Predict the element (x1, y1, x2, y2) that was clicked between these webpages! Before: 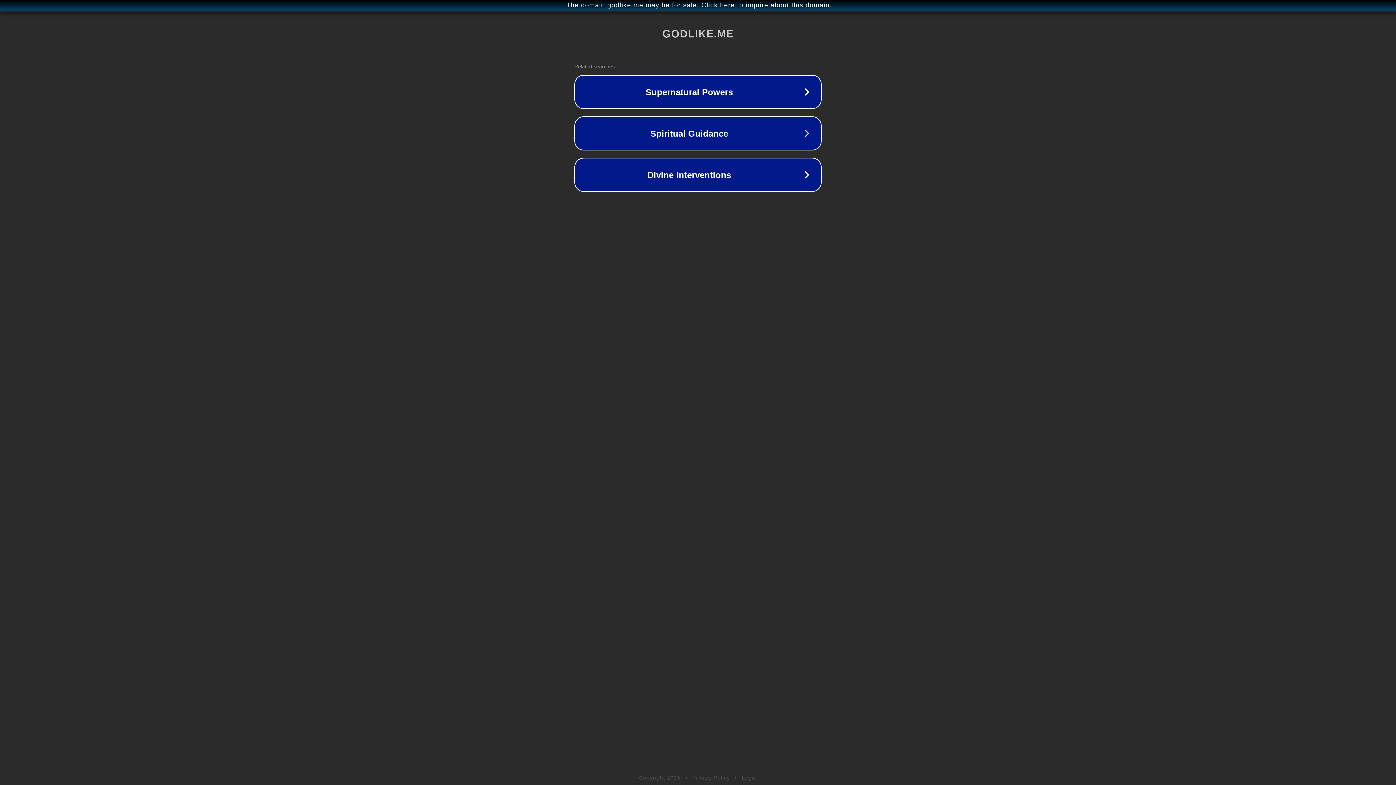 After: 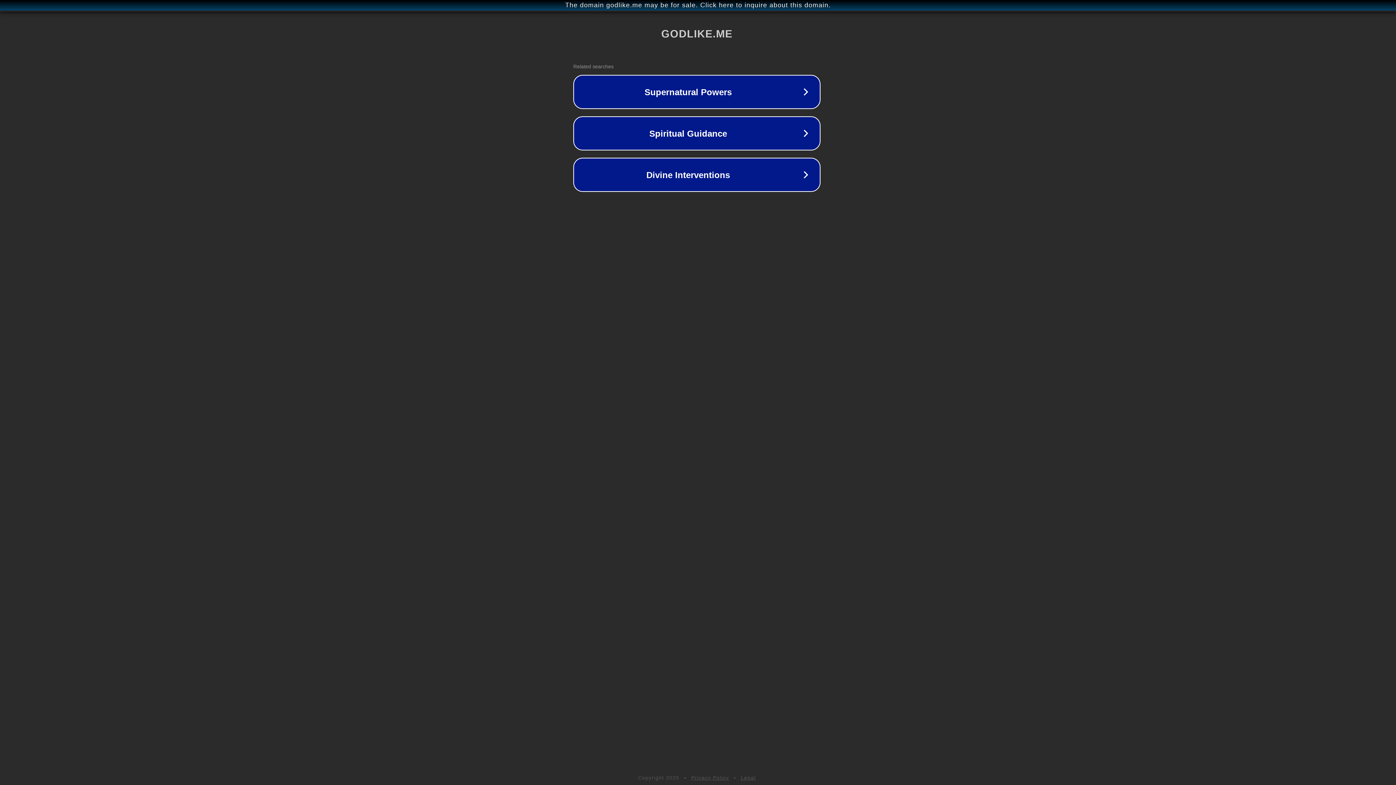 Action: bbox: (1, 1, 1397, 9) label: The domain godlike.me may be for sale. Click here to inquire about this domain.